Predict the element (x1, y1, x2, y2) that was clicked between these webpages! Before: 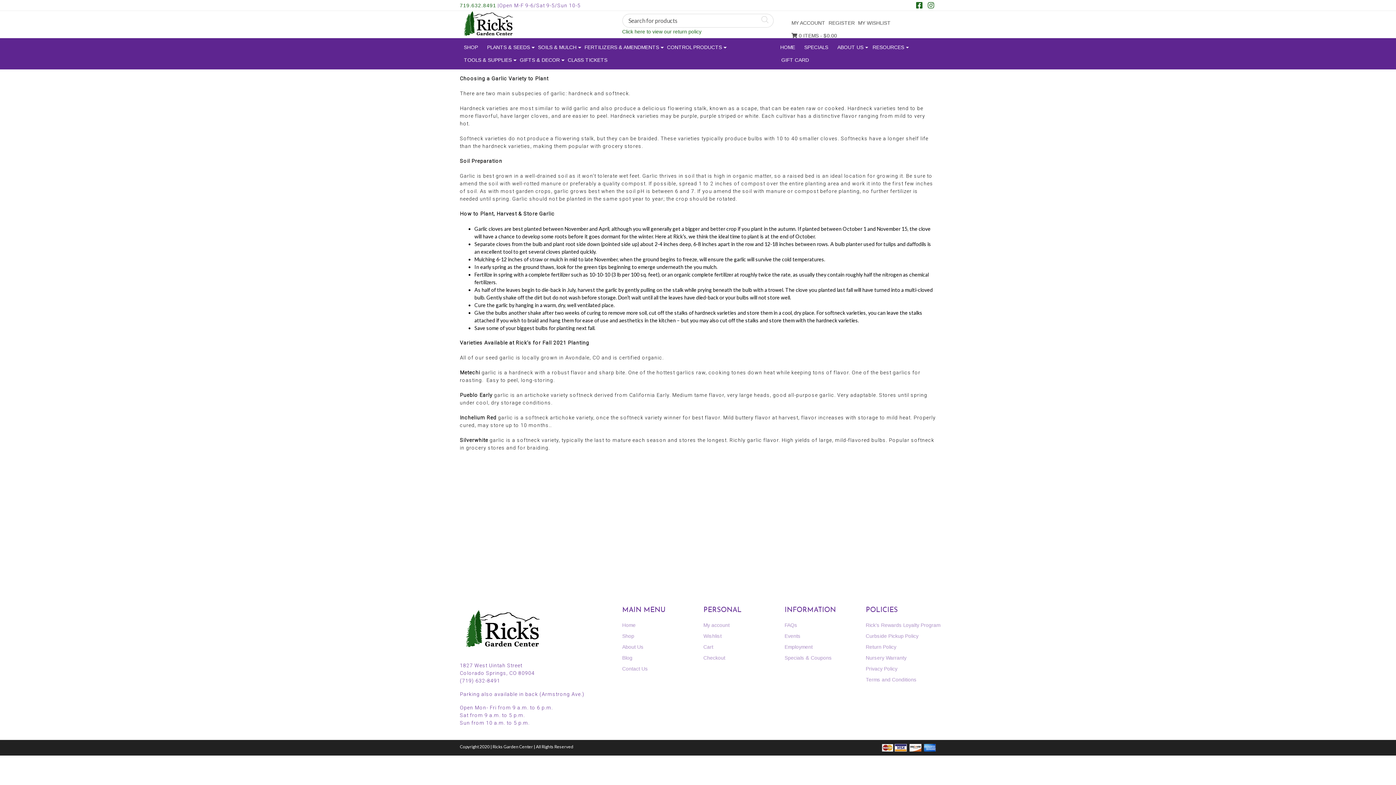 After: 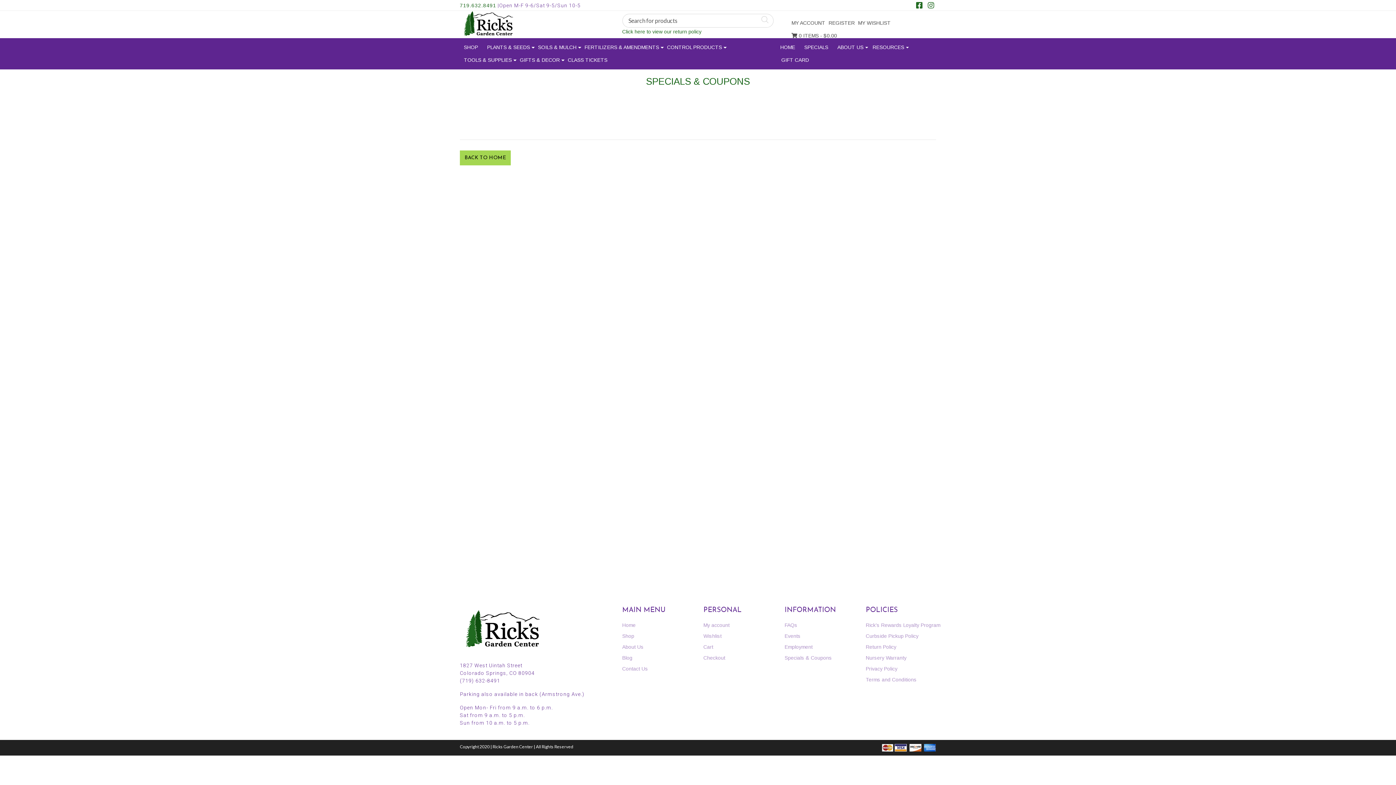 Action: label: Specials & Coupons bbox: (784, 655, 832, 661)